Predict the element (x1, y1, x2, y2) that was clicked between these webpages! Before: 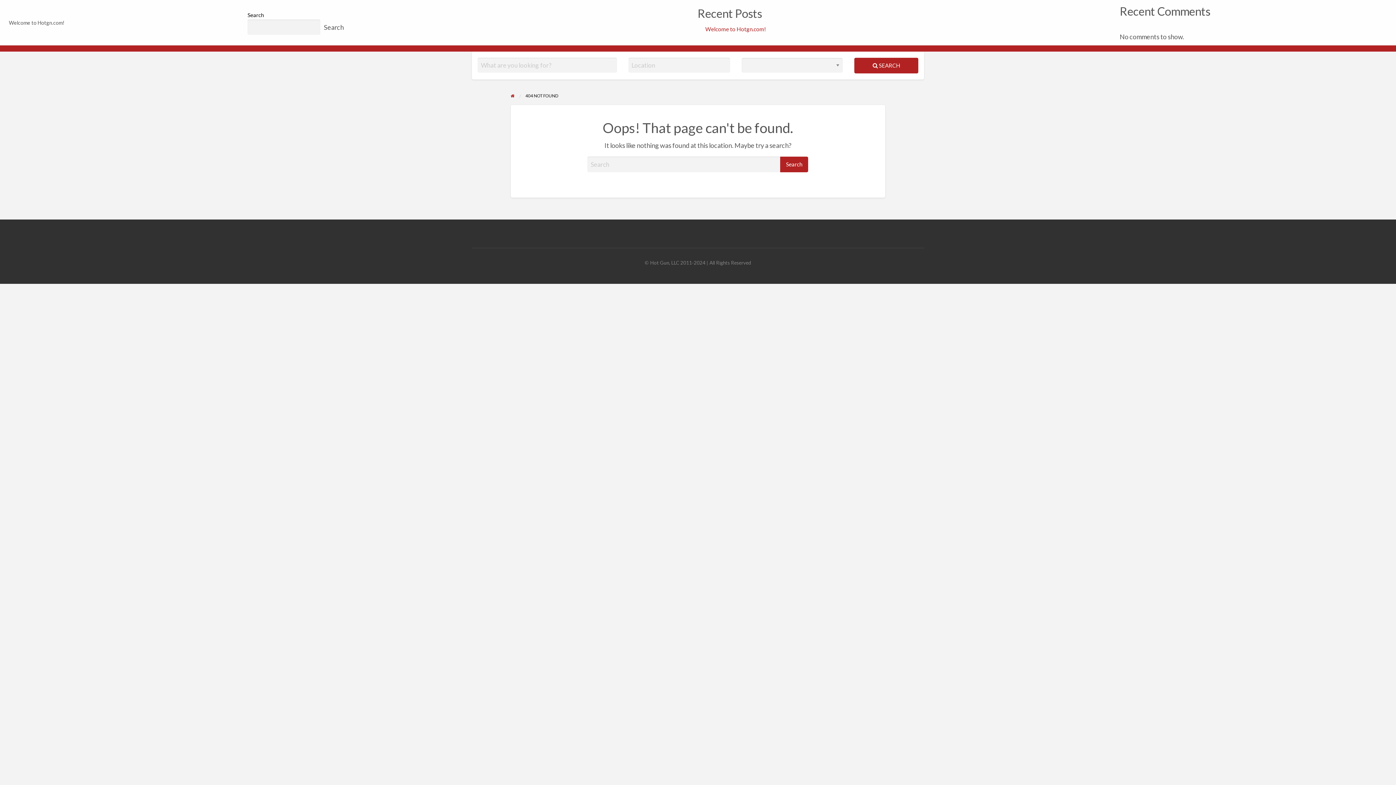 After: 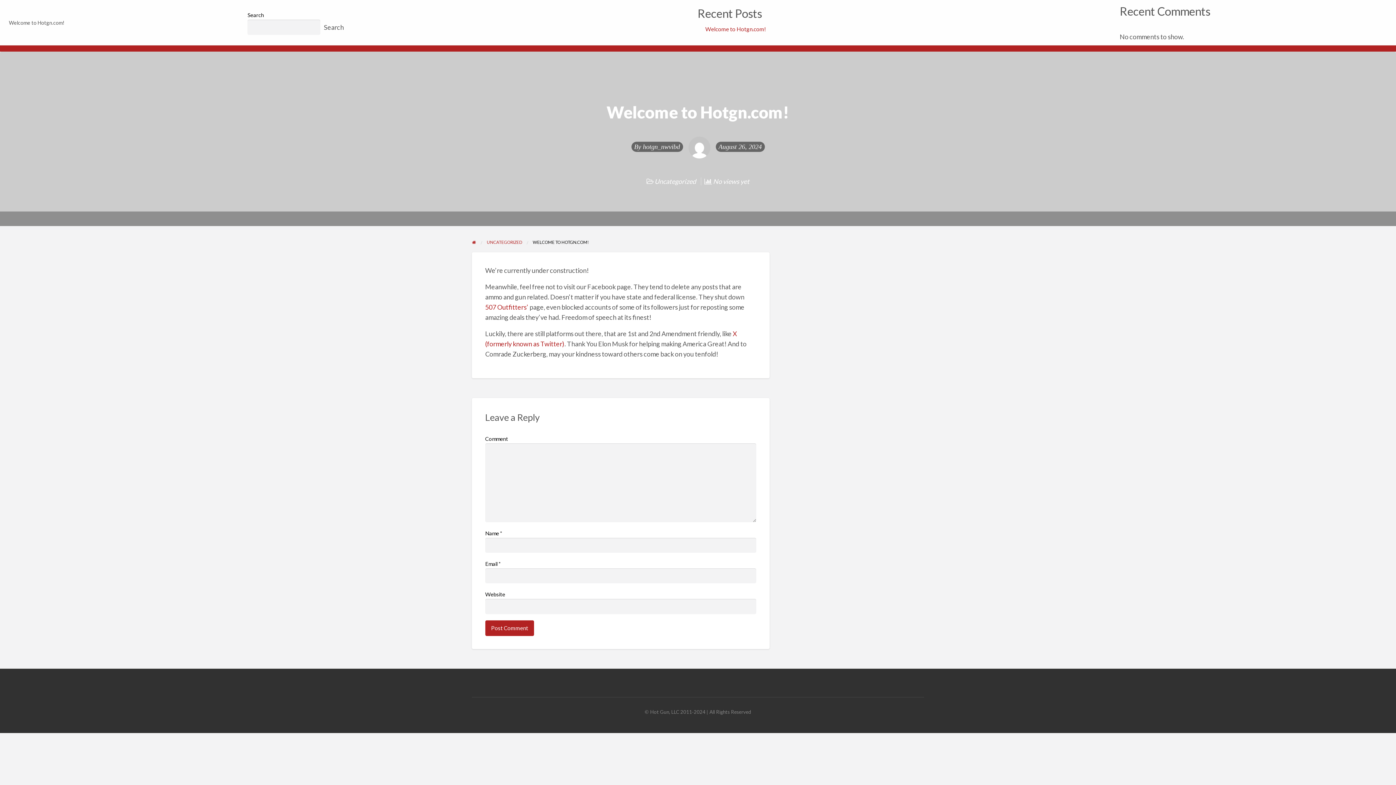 Action: bbox: (705, 25, 766, 32) label: Welcome to Hotgn.com!